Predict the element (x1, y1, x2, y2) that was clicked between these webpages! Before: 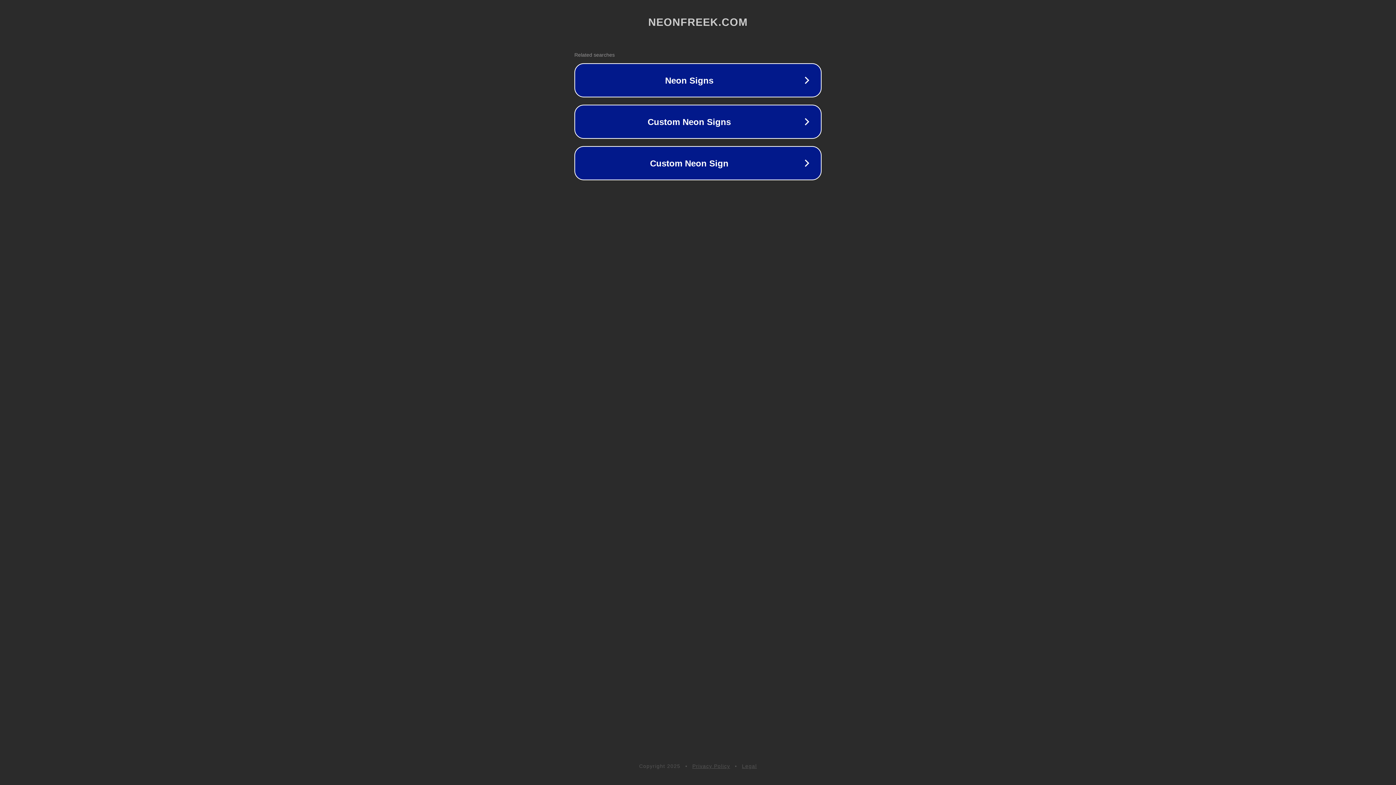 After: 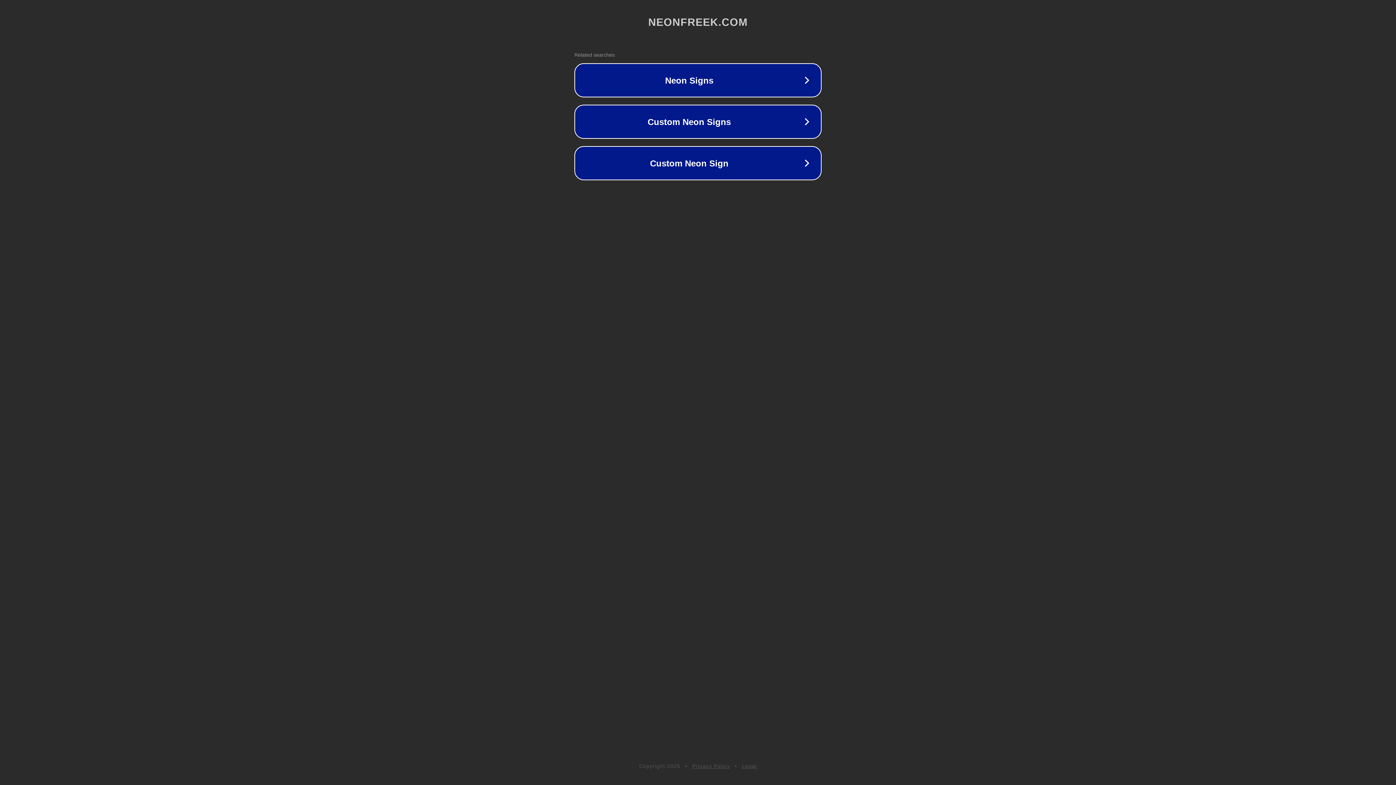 Action: bbox: (692, 763, 730, 769) label: Privacy Policy